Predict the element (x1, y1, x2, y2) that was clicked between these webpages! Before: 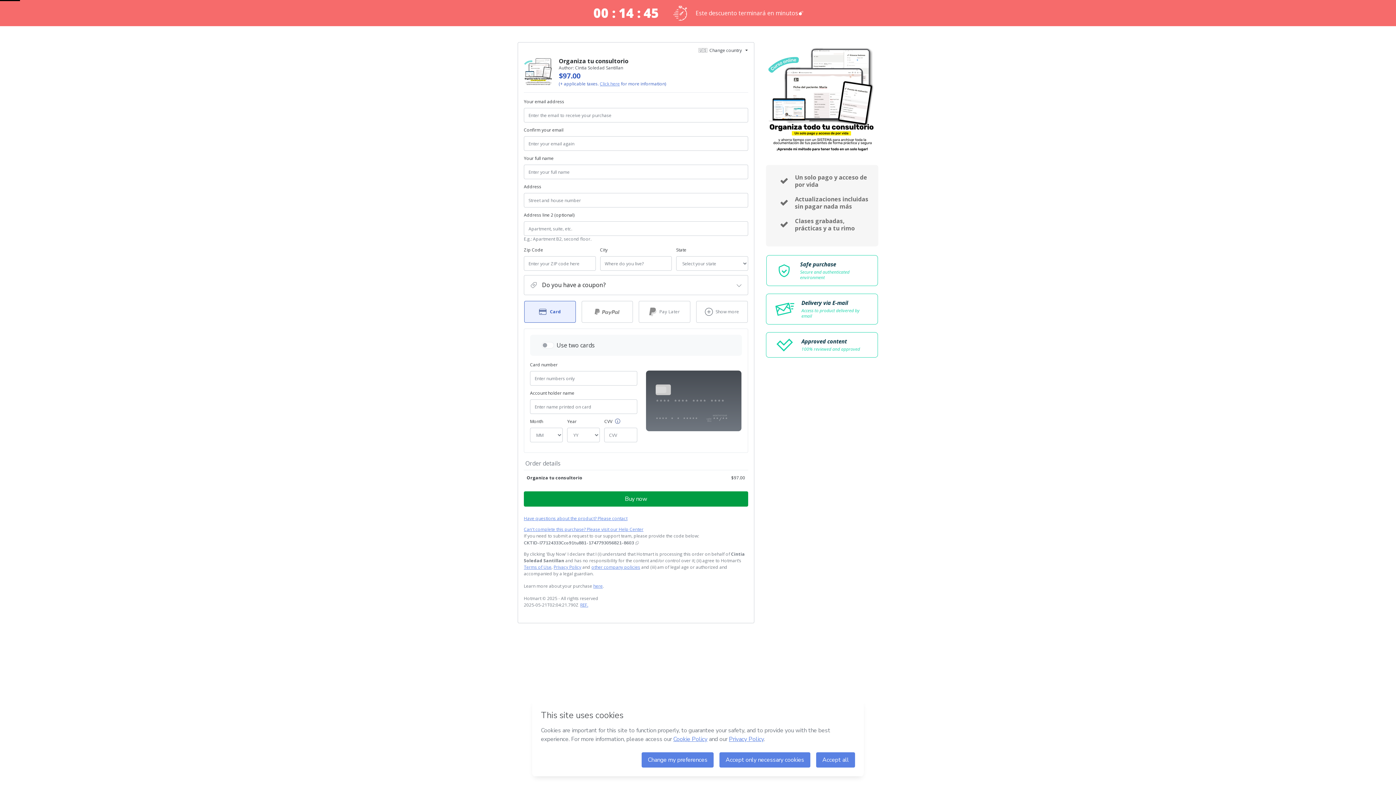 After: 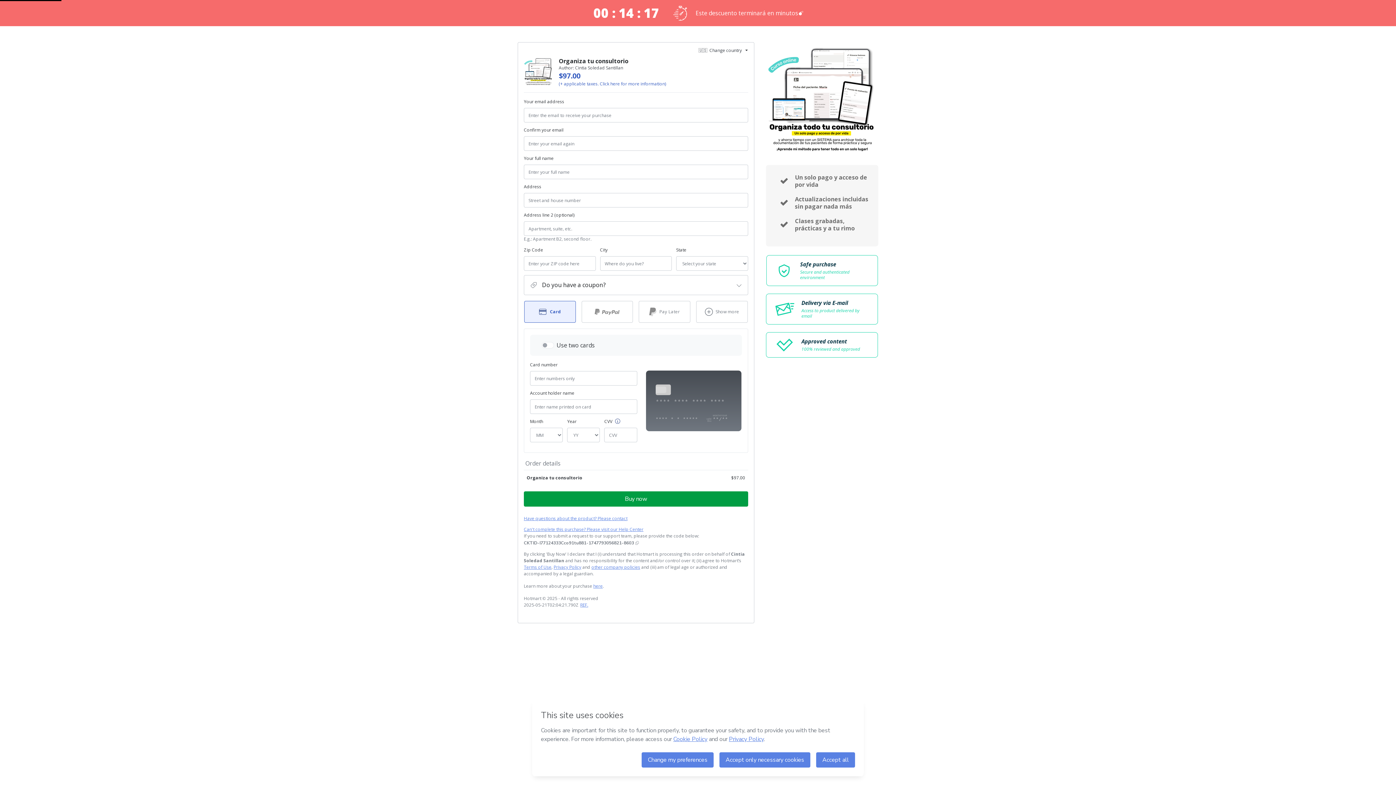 Action: label: Click here bbox: (598, 81, 618, 86)